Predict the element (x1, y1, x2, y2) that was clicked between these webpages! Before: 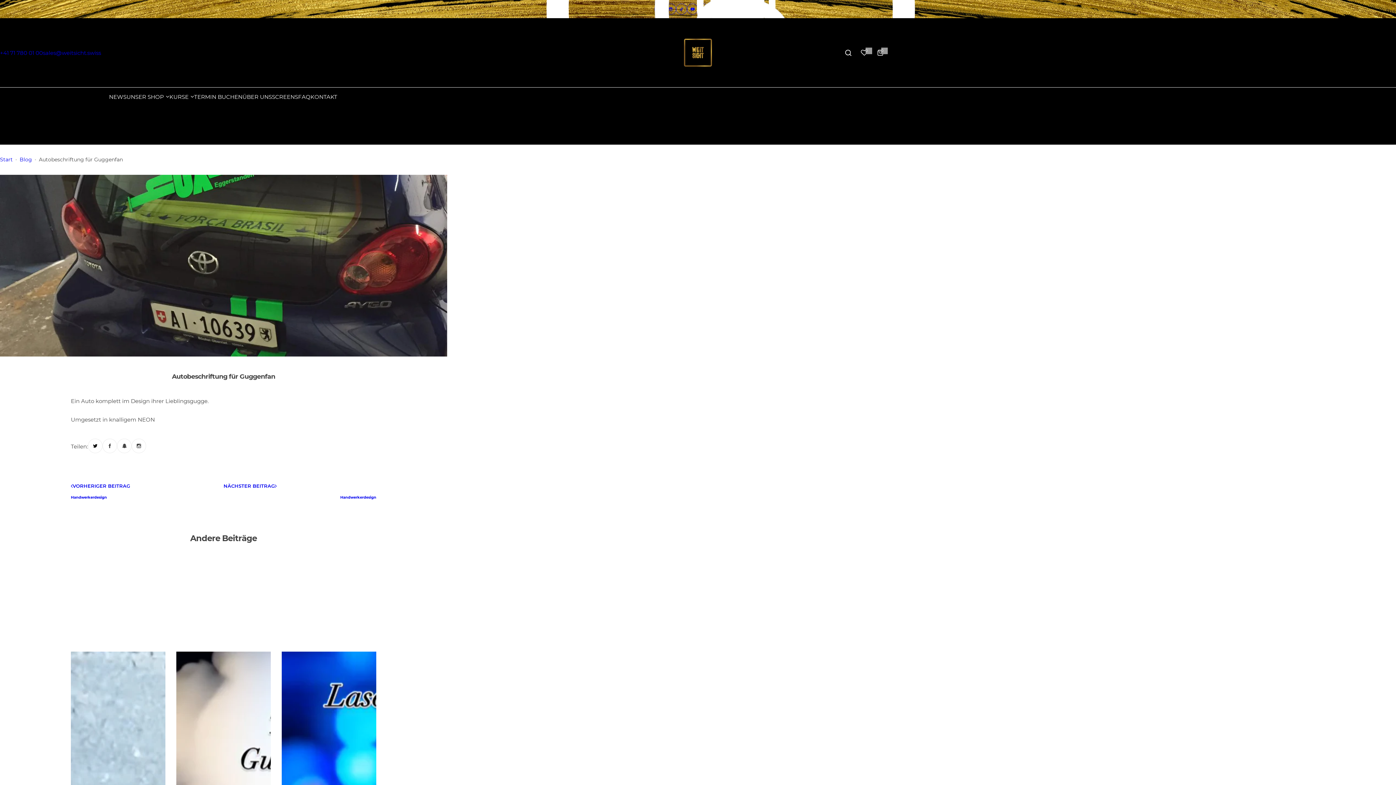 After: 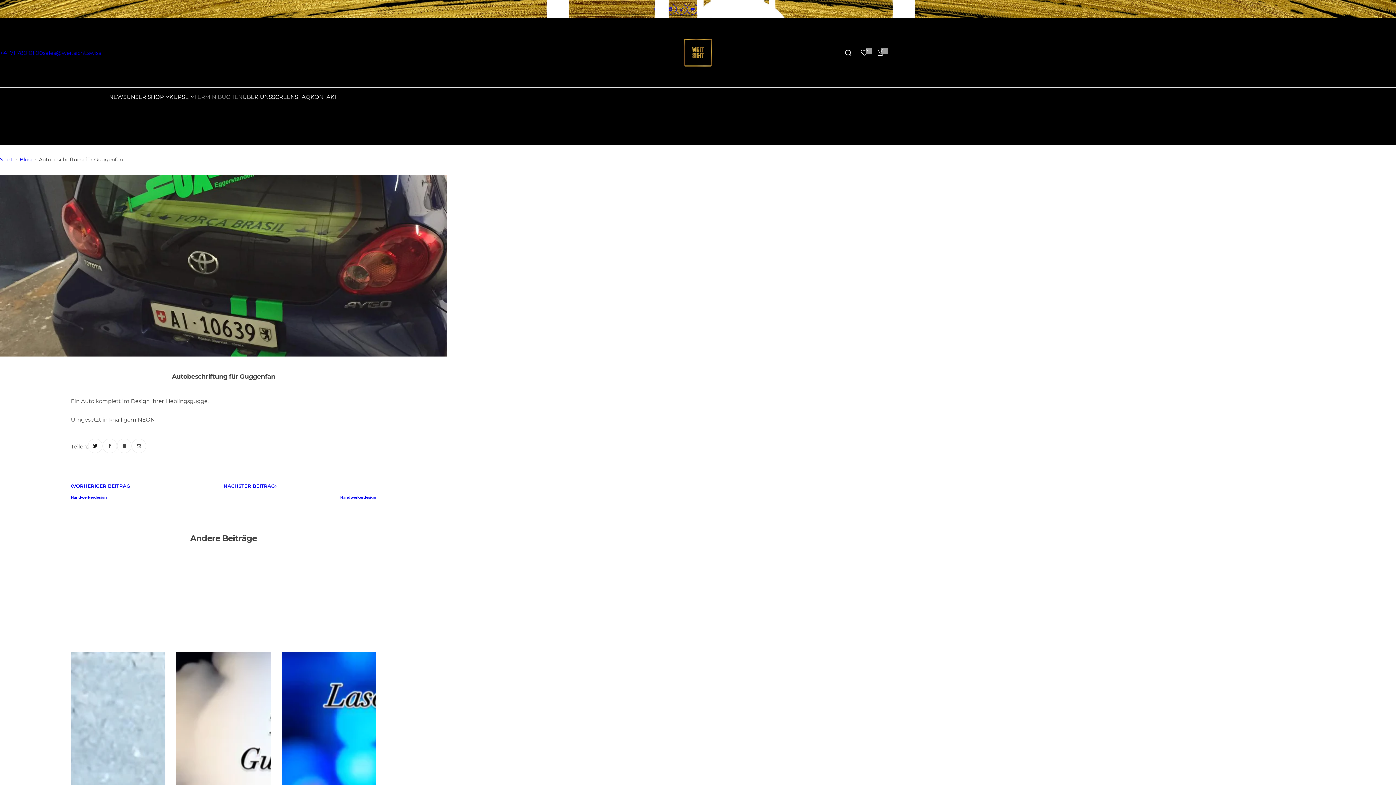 Action: label: TERMIN BUCHEN bbox: (194, 87, 242, 105)